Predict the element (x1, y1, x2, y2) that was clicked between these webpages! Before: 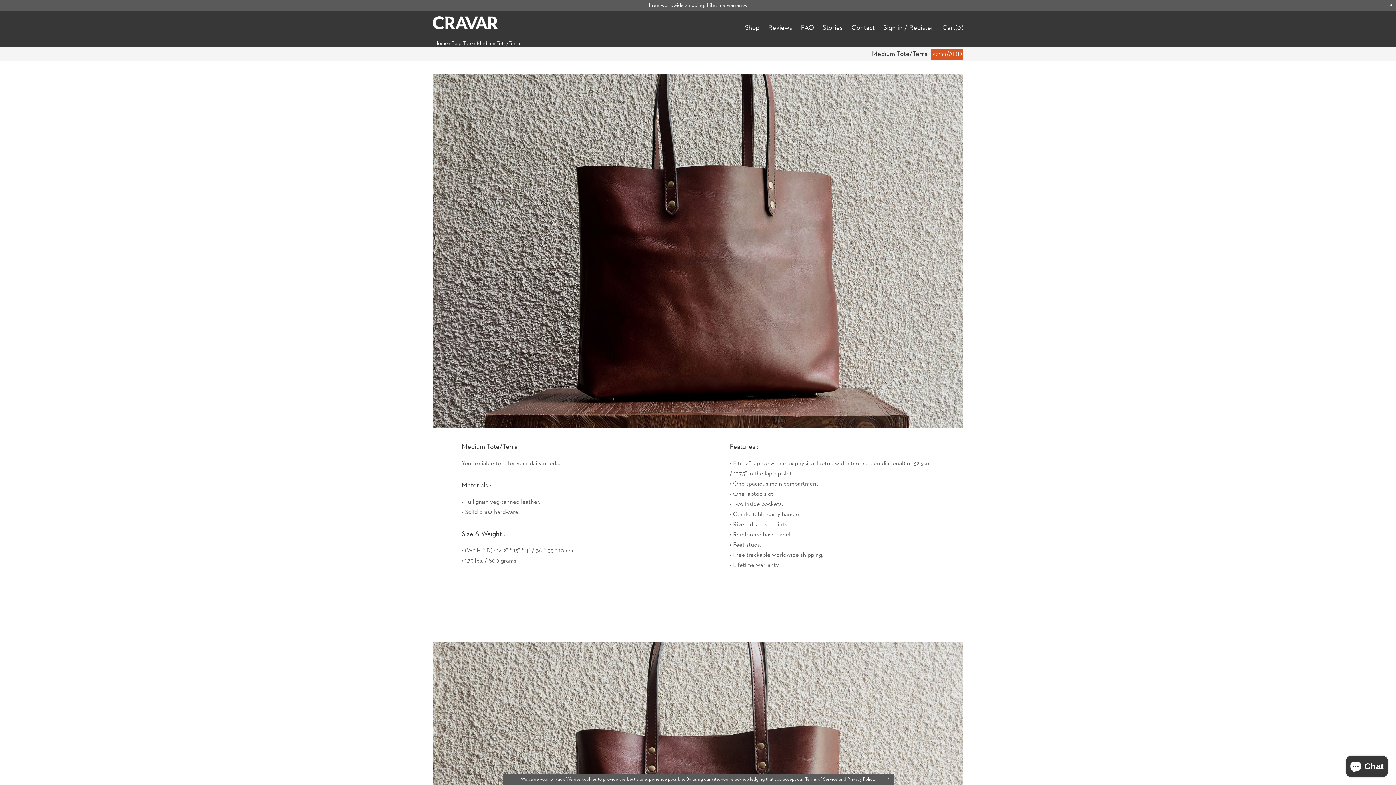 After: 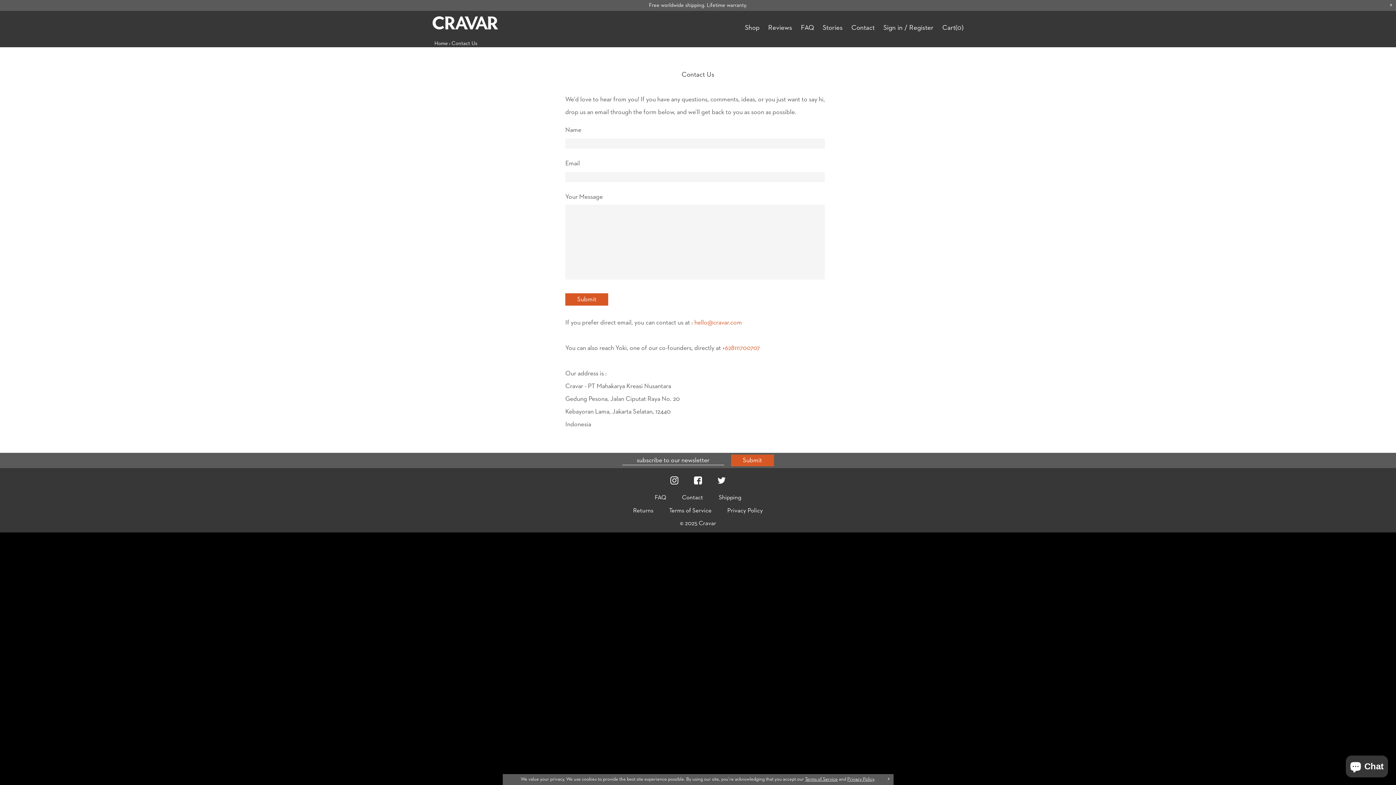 Action: label: Contact bbox: (851, 24, 874, 31)